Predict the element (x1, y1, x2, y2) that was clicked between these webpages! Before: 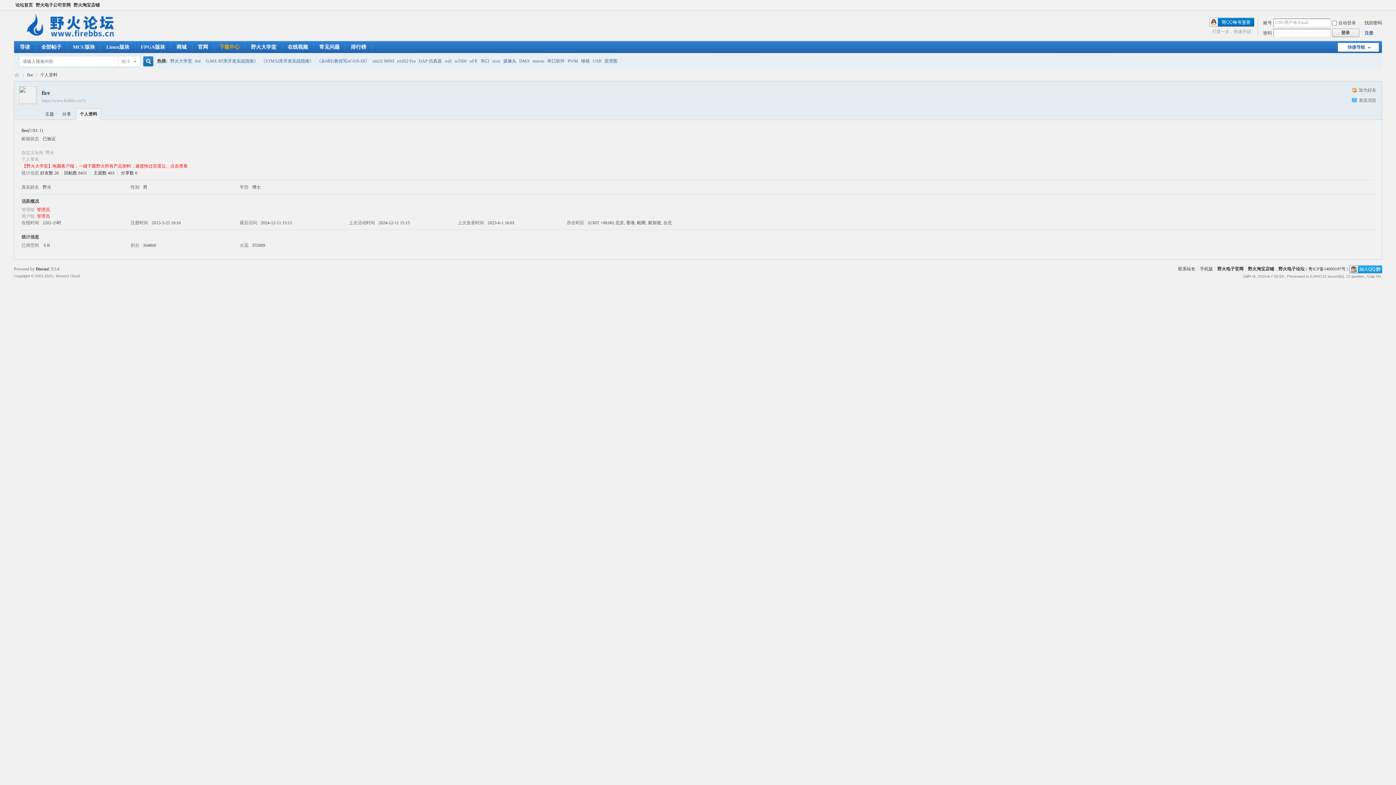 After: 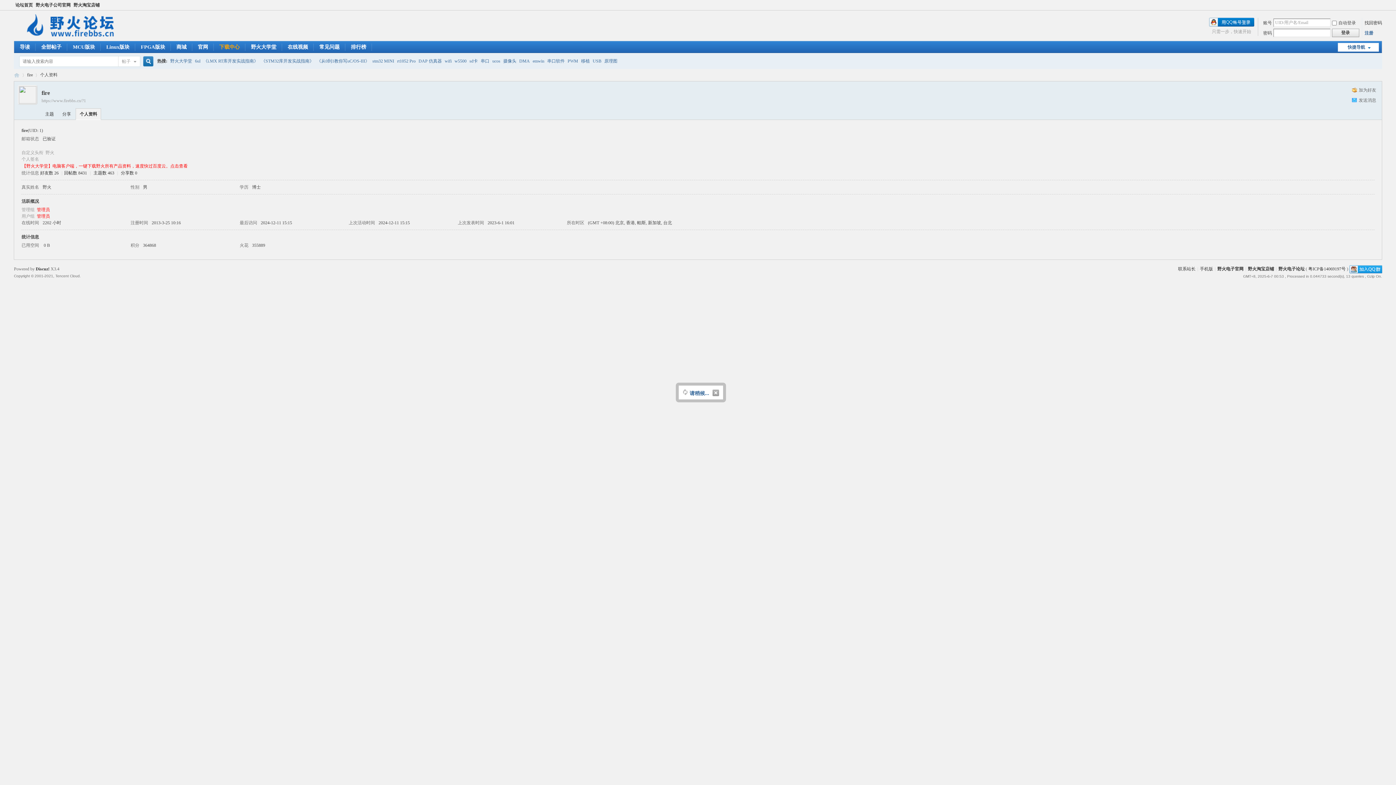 Action: label: 登录 bbox: (1332, 28, 1359, 37)